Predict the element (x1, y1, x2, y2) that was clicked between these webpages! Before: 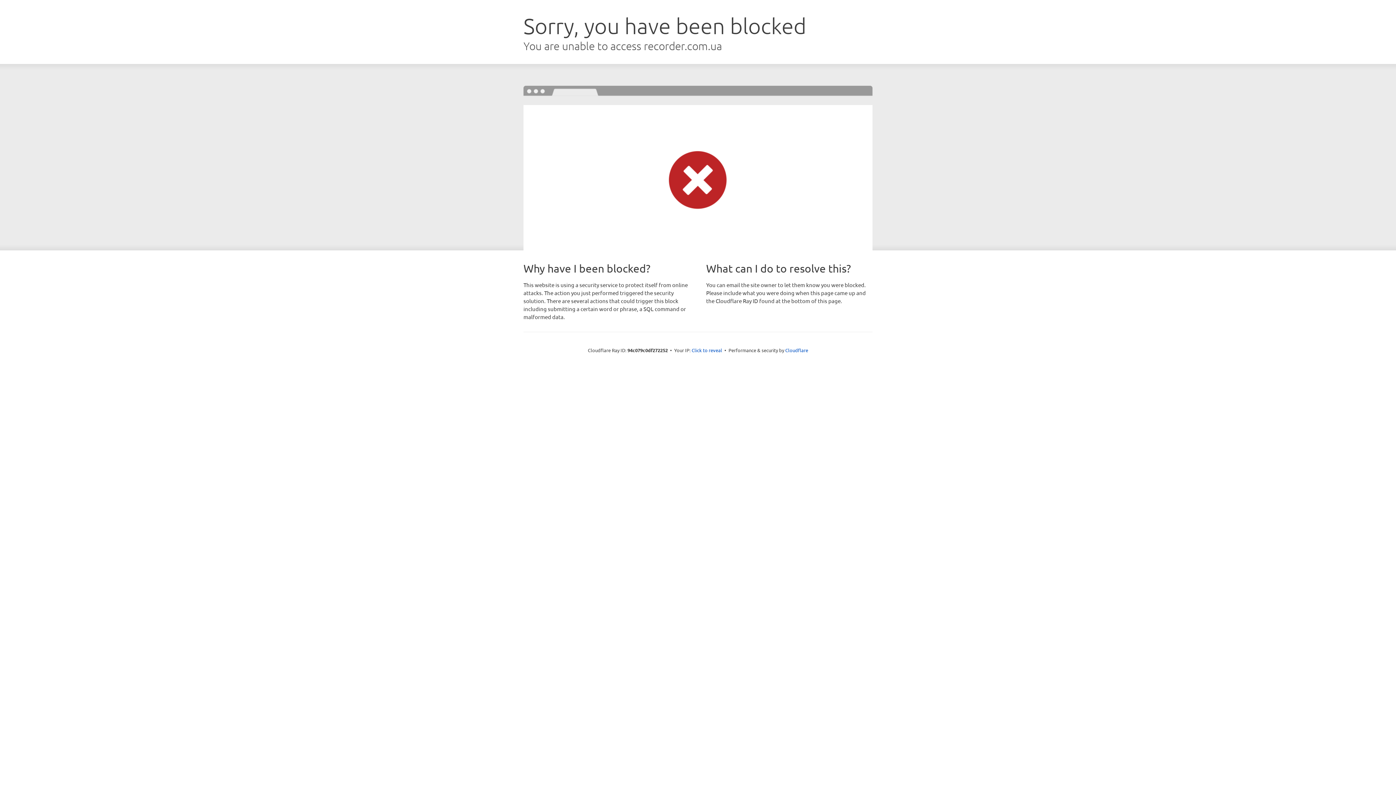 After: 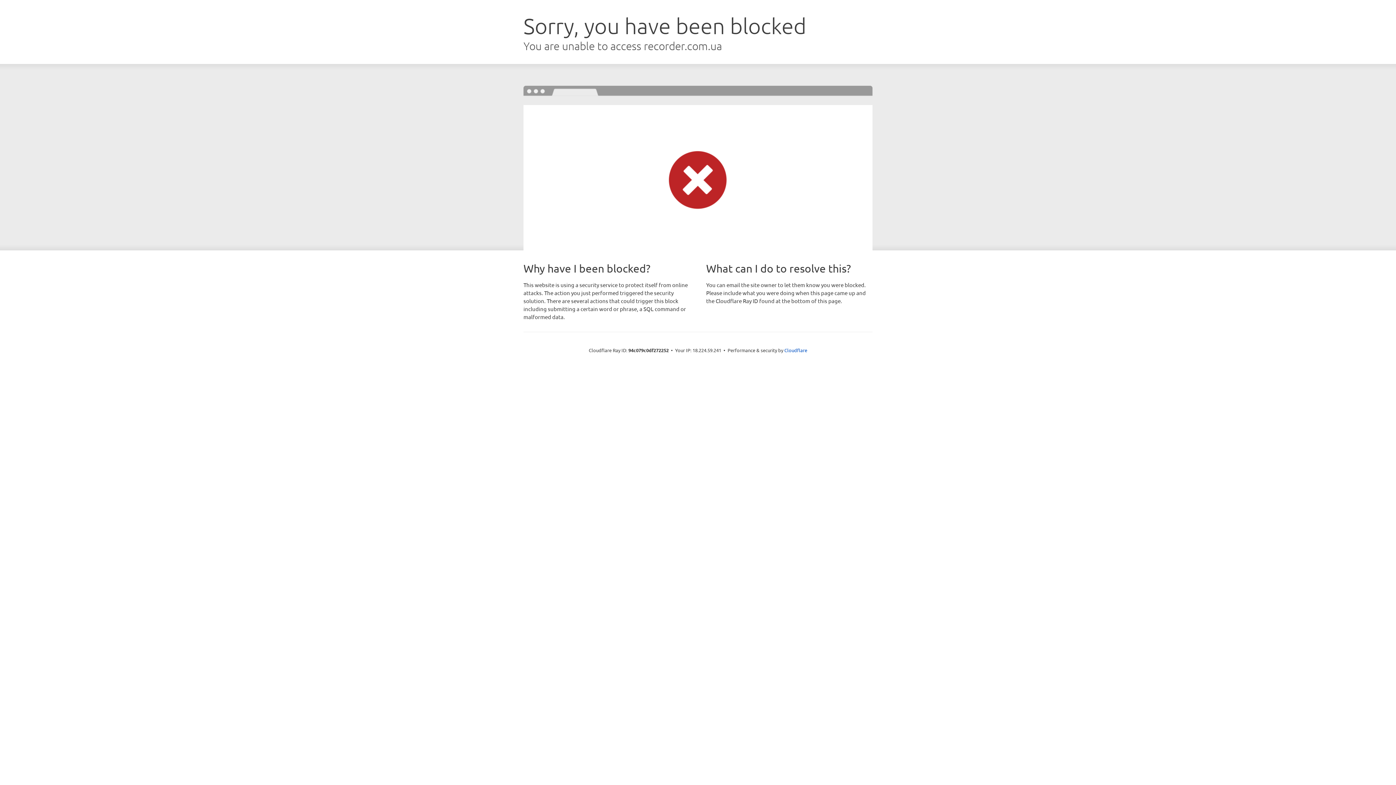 Action: label: Click to reveal bbox: (691, 346, 722, 353)